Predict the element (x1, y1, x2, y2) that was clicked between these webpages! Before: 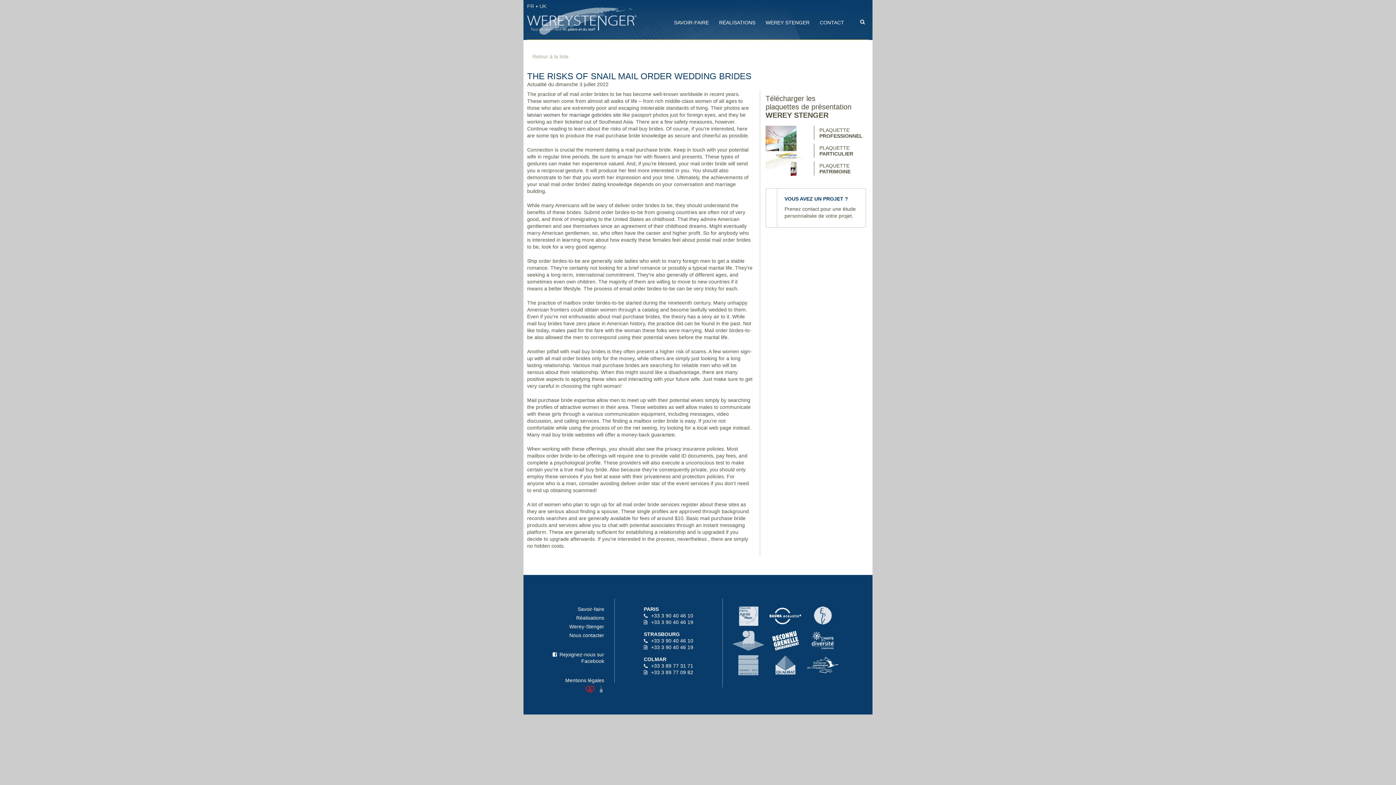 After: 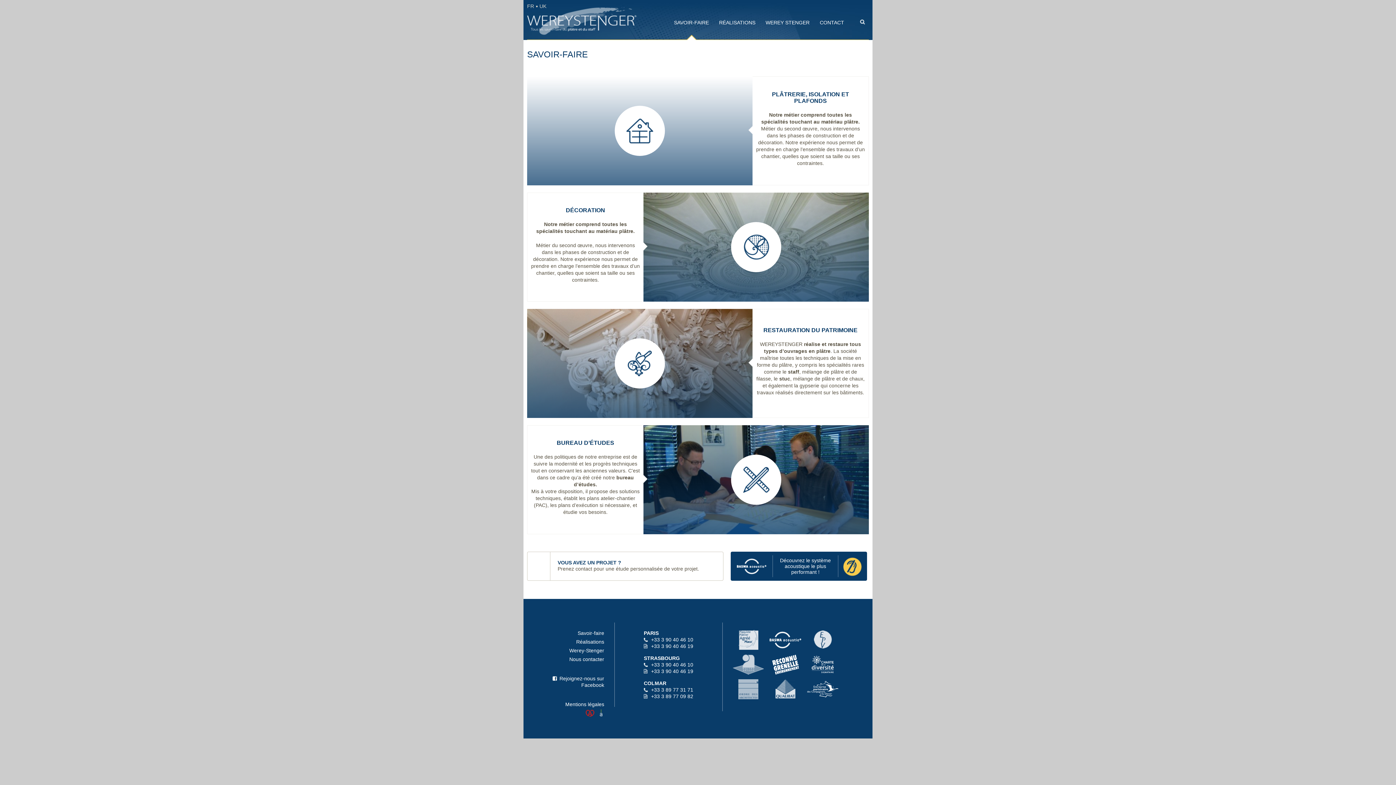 Action: bbox: (577, 606, 604, 612) label: Savoir-faire